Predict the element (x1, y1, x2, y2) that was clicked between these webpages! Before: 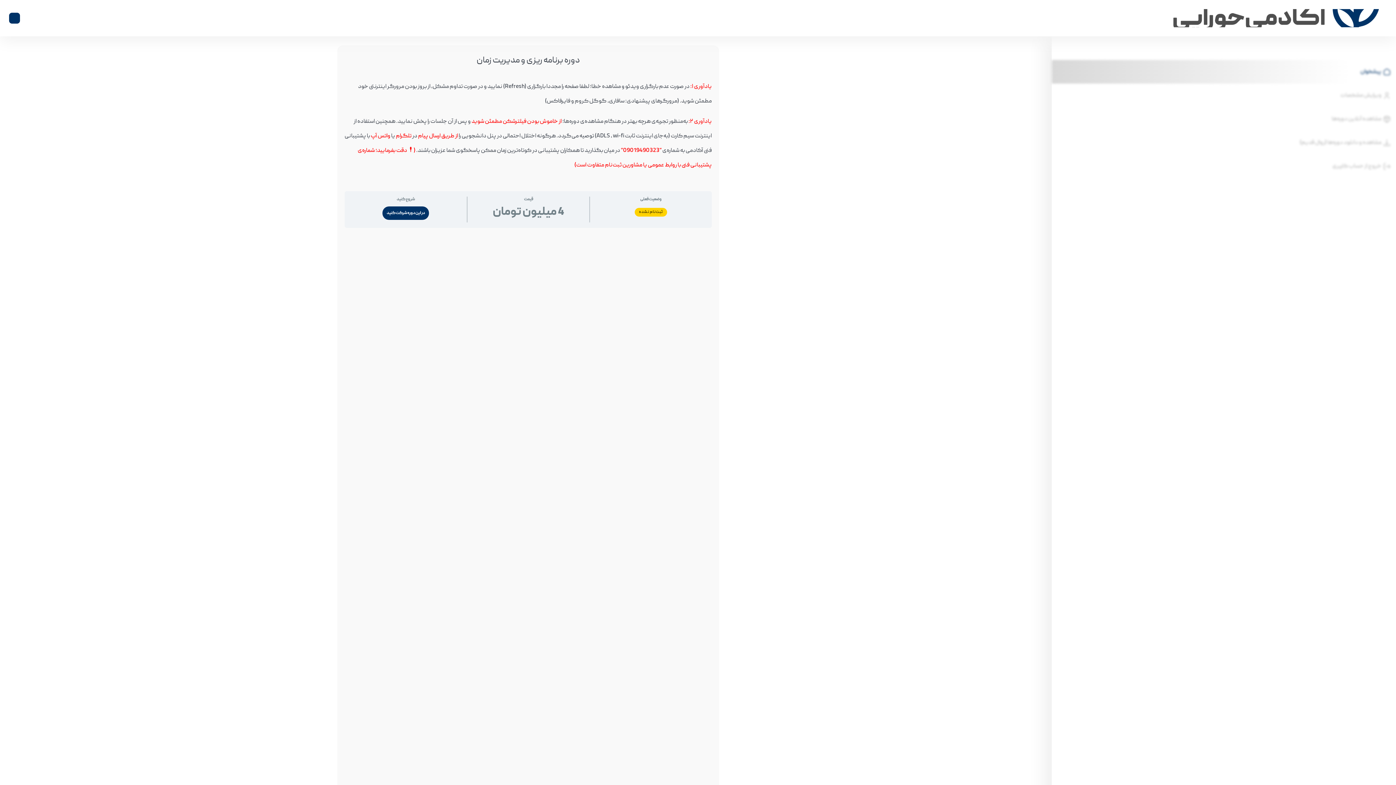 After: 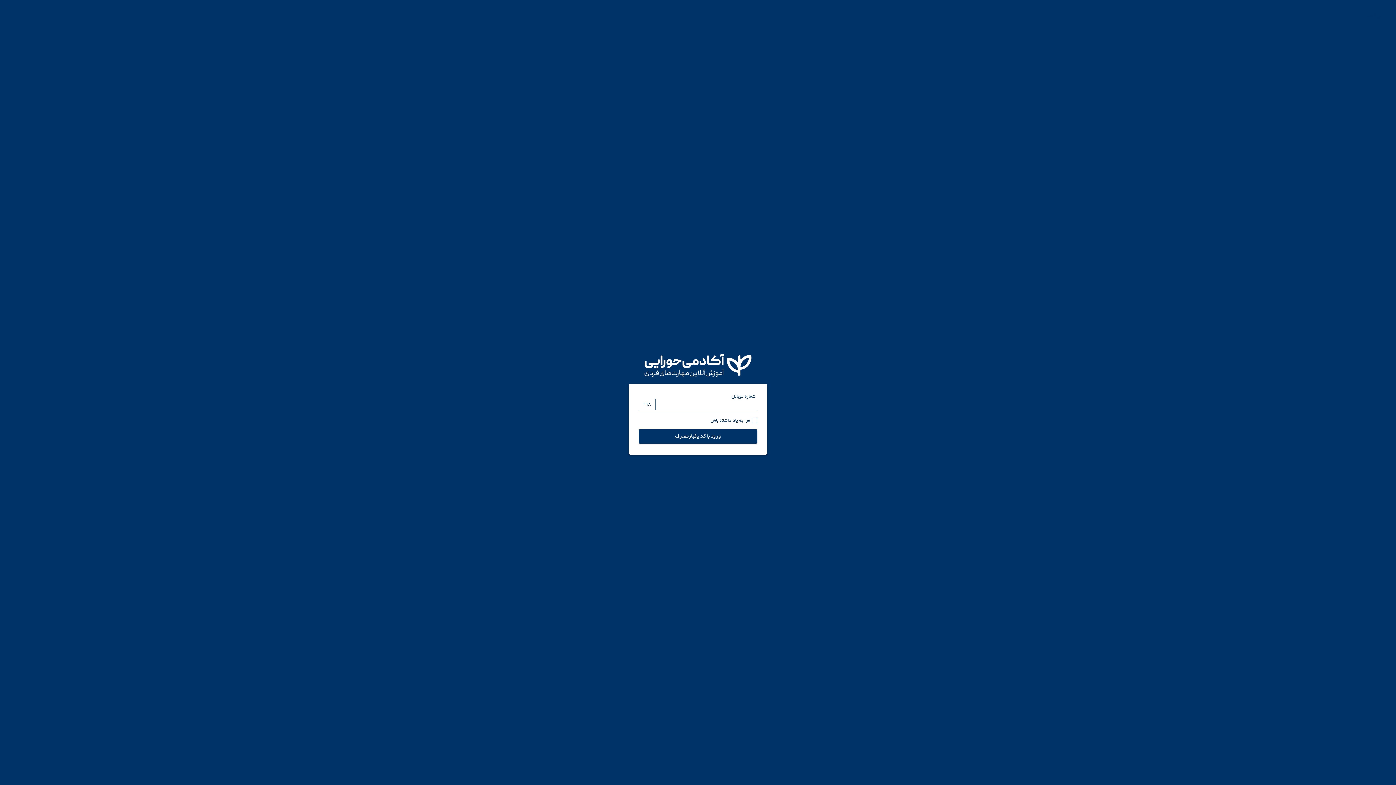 Action: bbox: (1051, 107, 1396, 130) label: مشاهده آنلاین دوره‌ها